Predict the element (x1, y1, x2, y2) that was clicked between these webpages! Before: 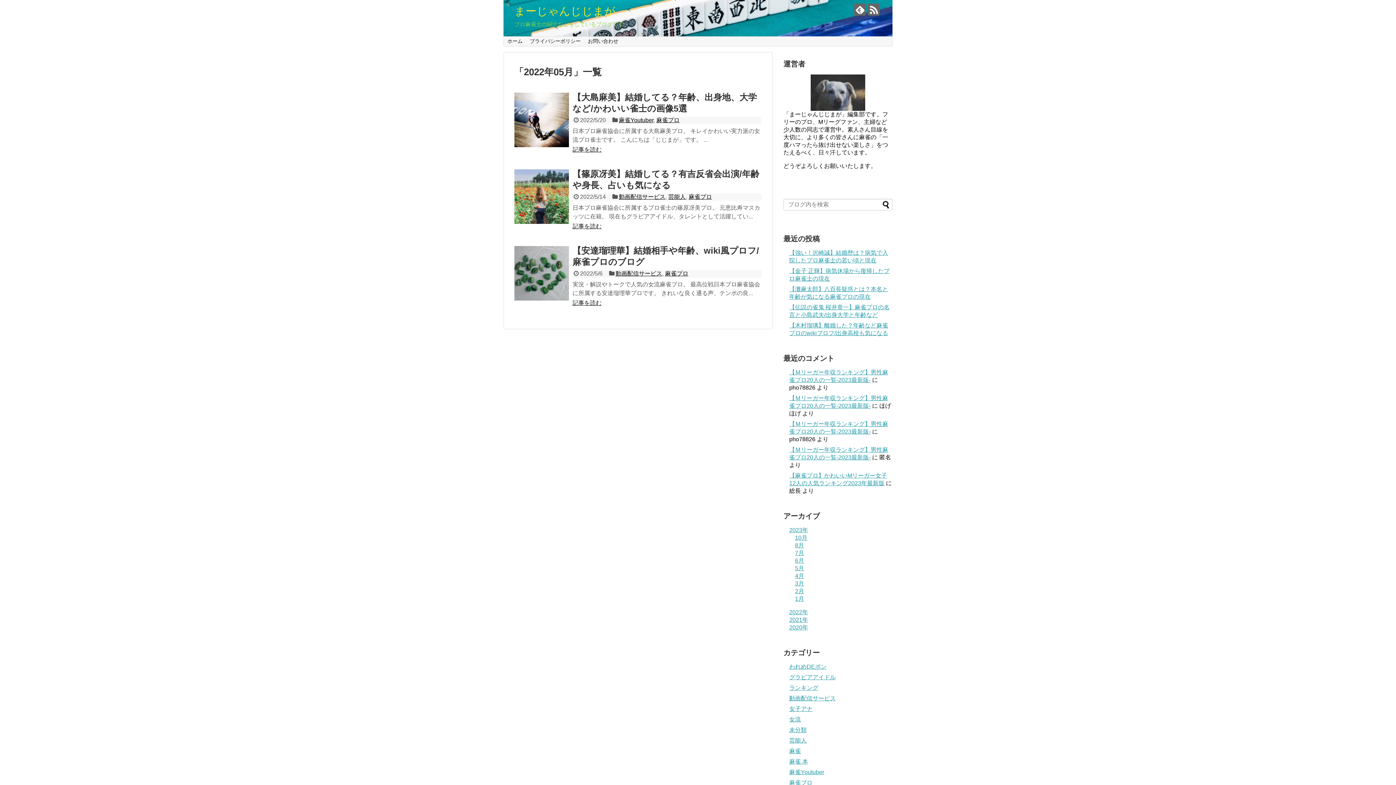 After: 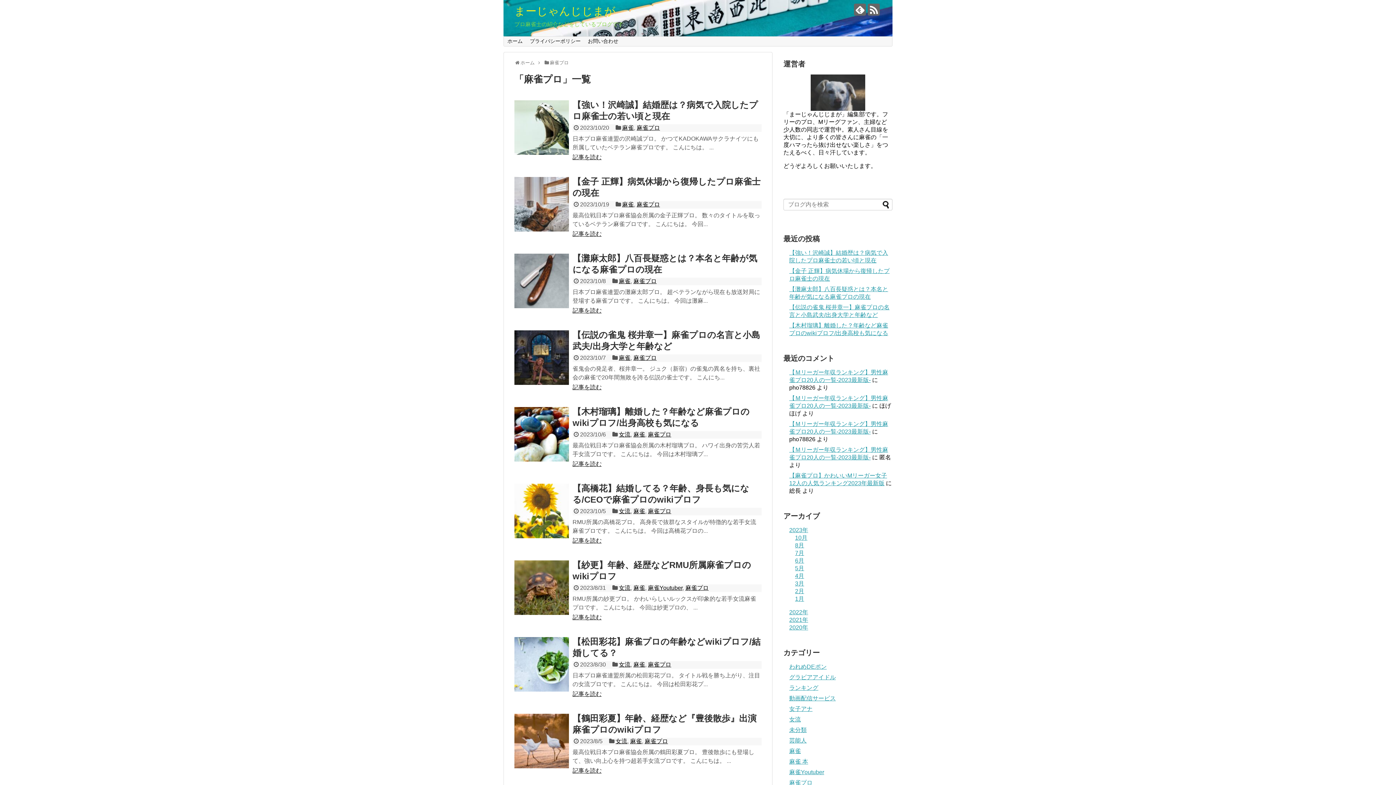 Action: bbox: (688, 193, 712, 200) label: 麻雀プロ